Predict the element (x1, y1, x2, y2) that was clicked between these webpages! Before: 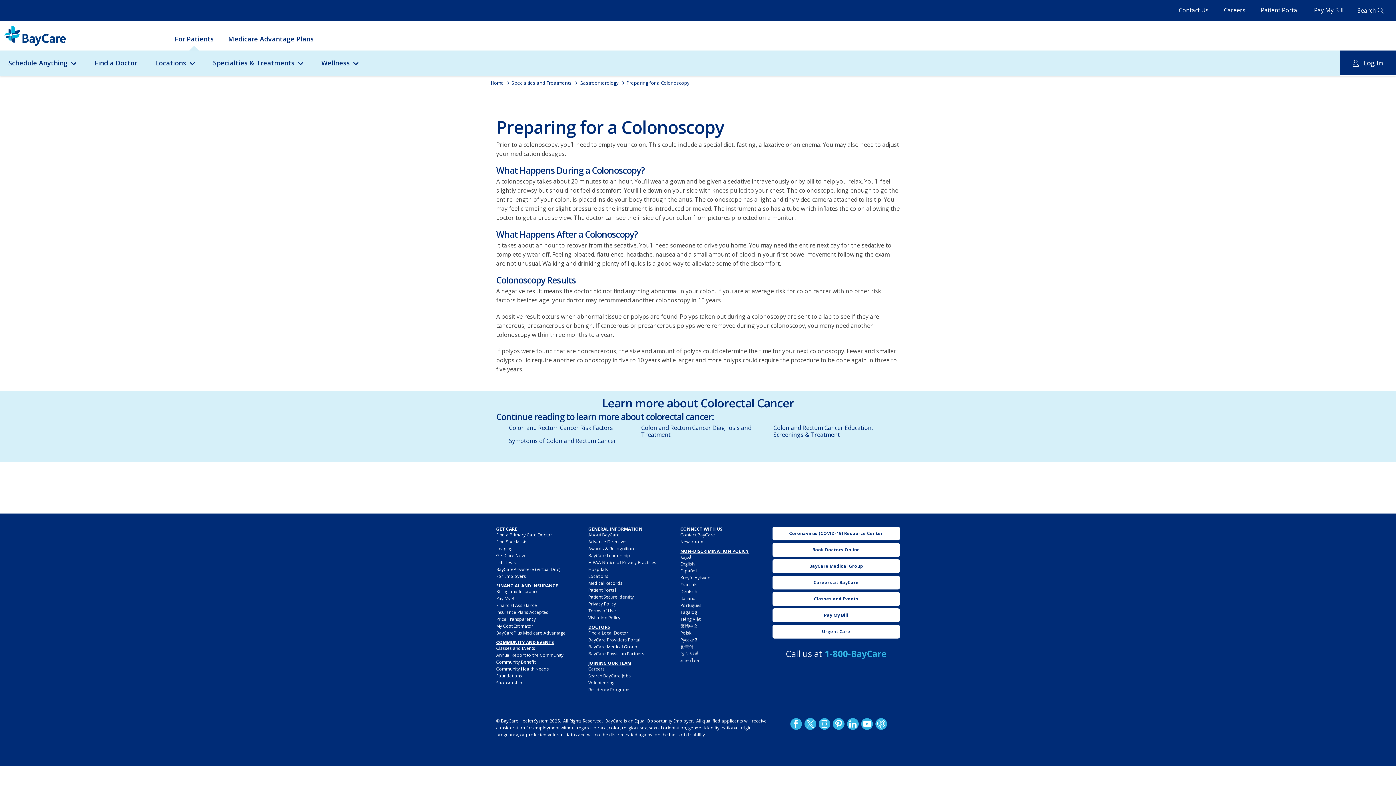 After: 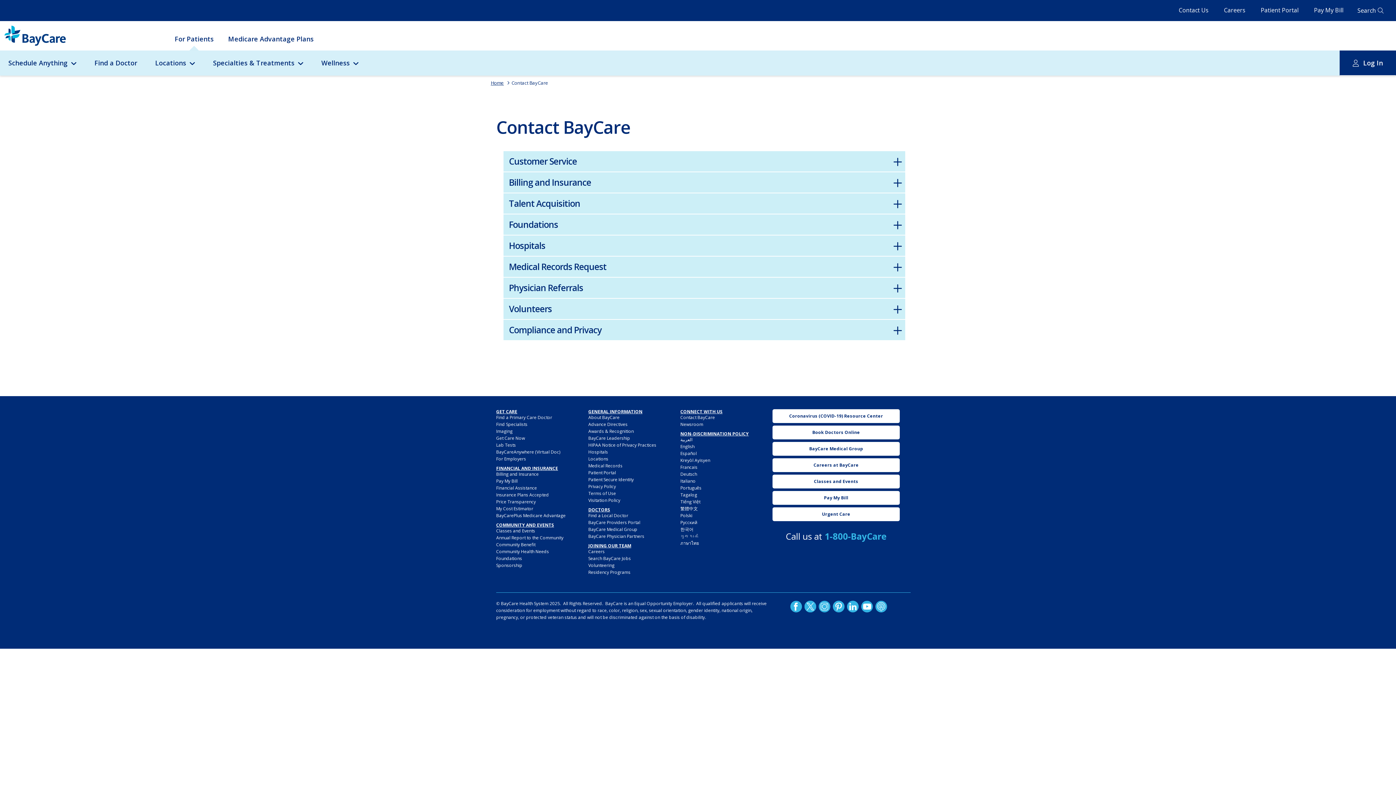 Action: bbox: (1172, 0, 1215, 20) label: Contact Us